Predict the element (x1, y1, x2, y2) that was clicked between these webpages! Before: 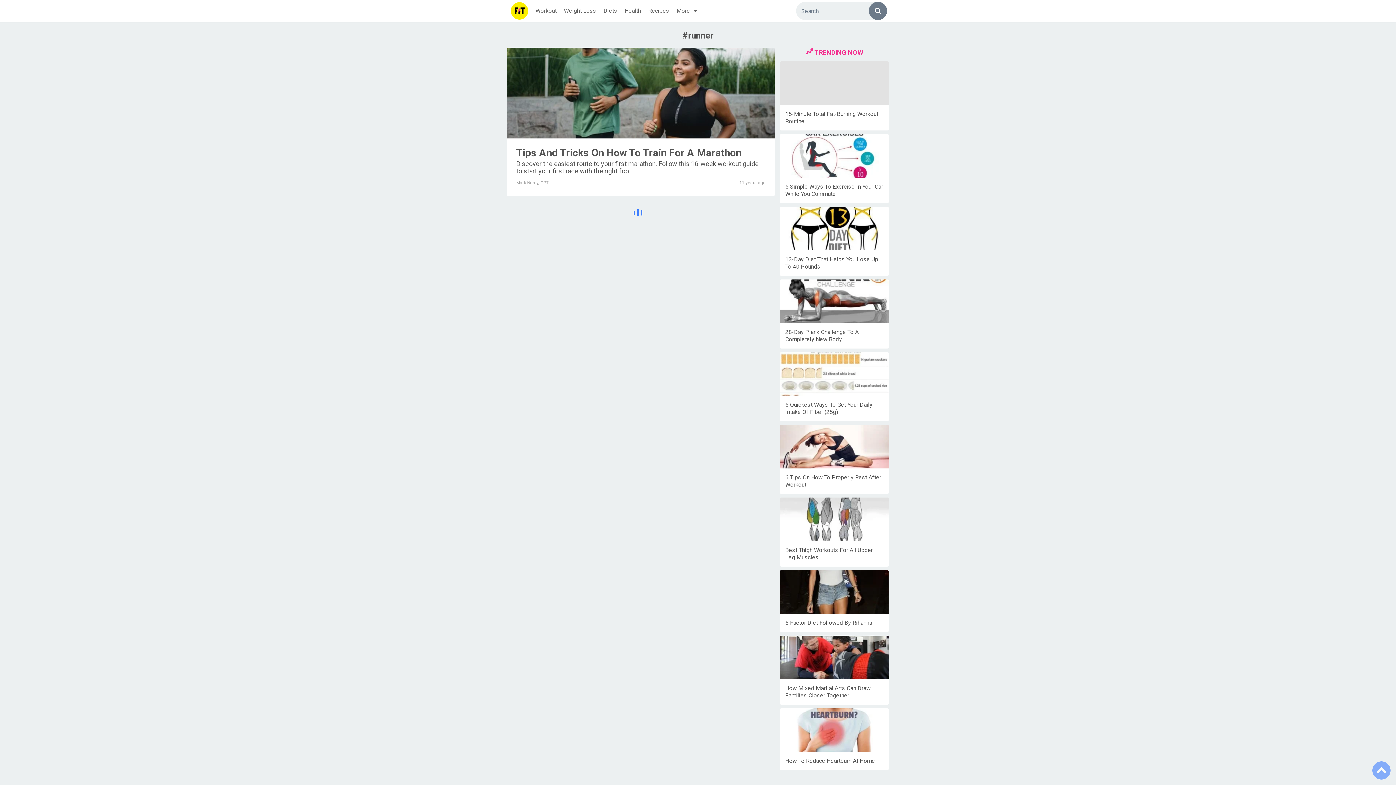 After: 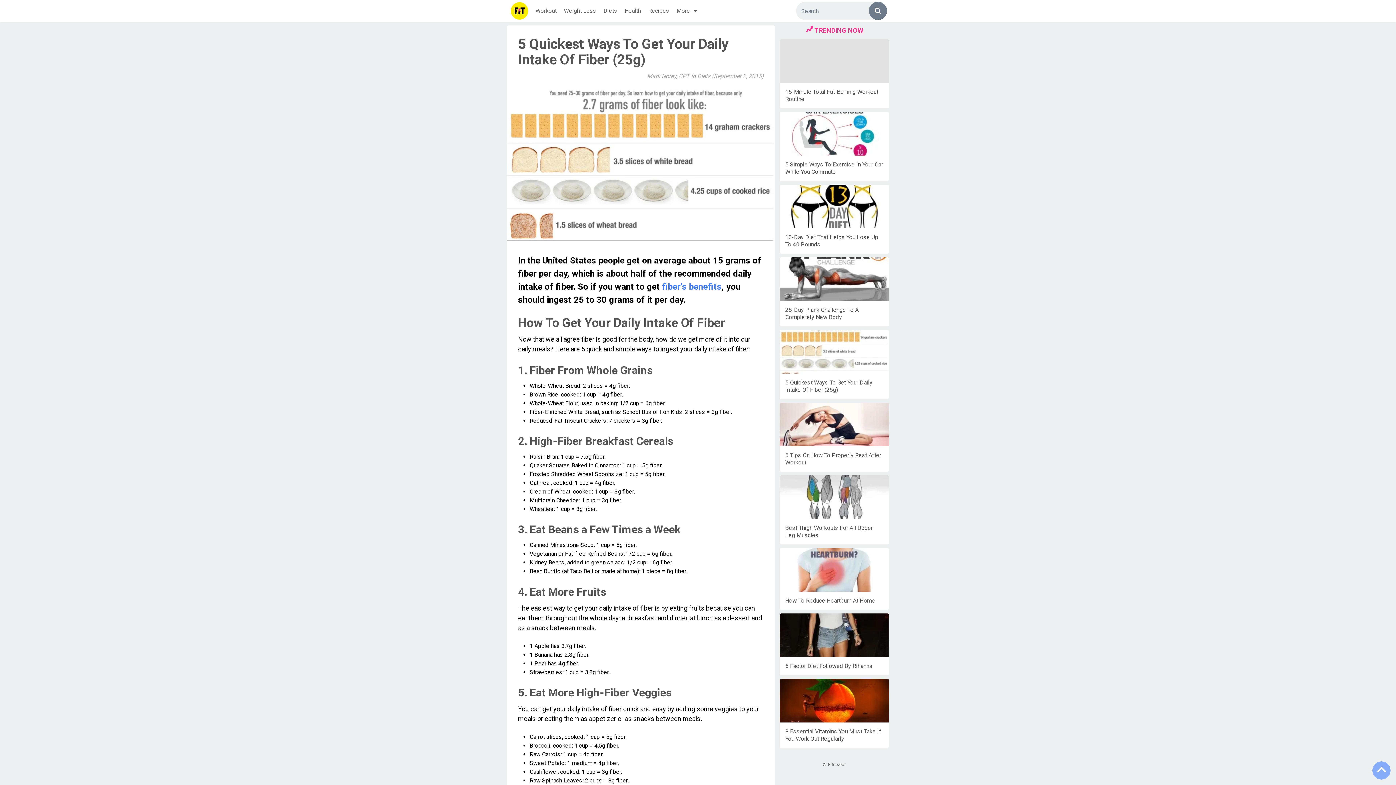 Action: bbox: (780, 352, 889, 396)